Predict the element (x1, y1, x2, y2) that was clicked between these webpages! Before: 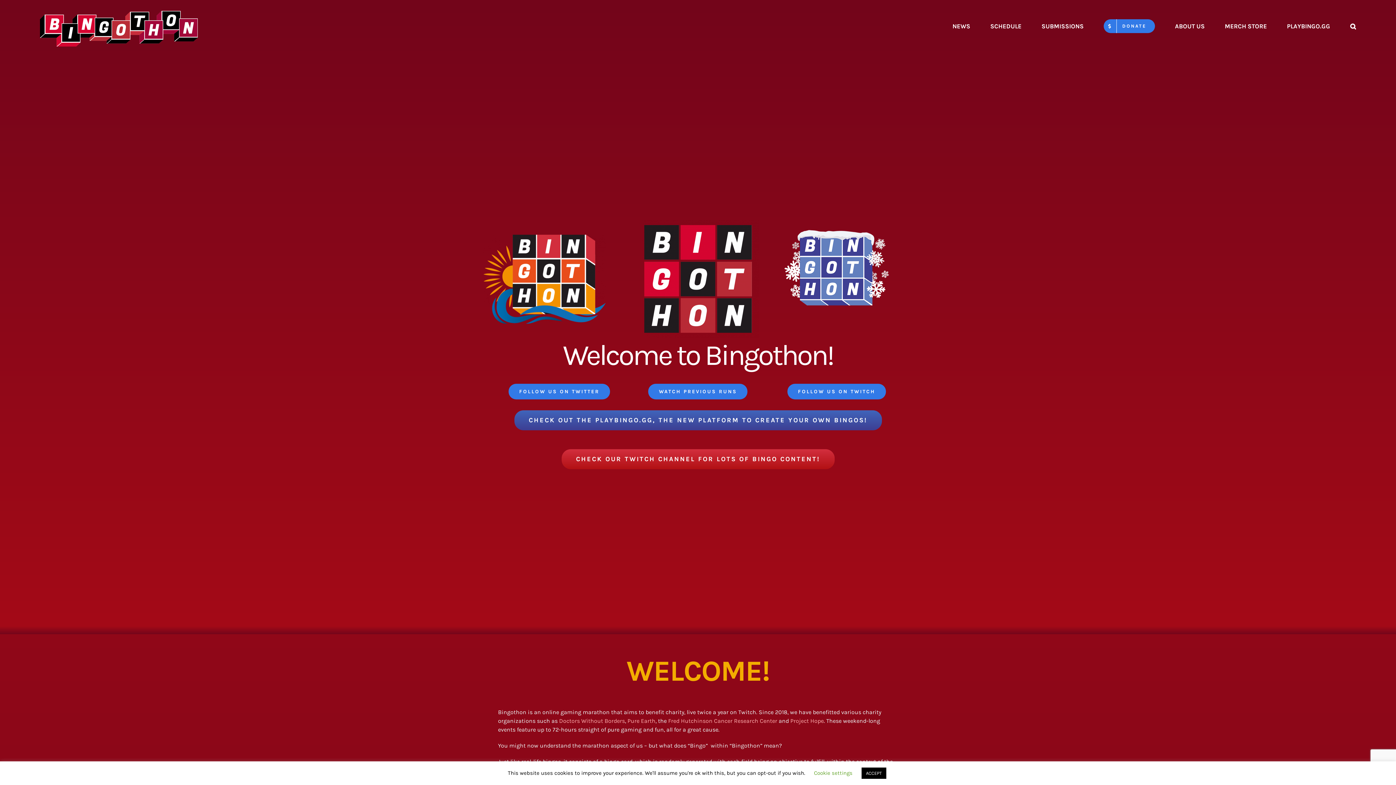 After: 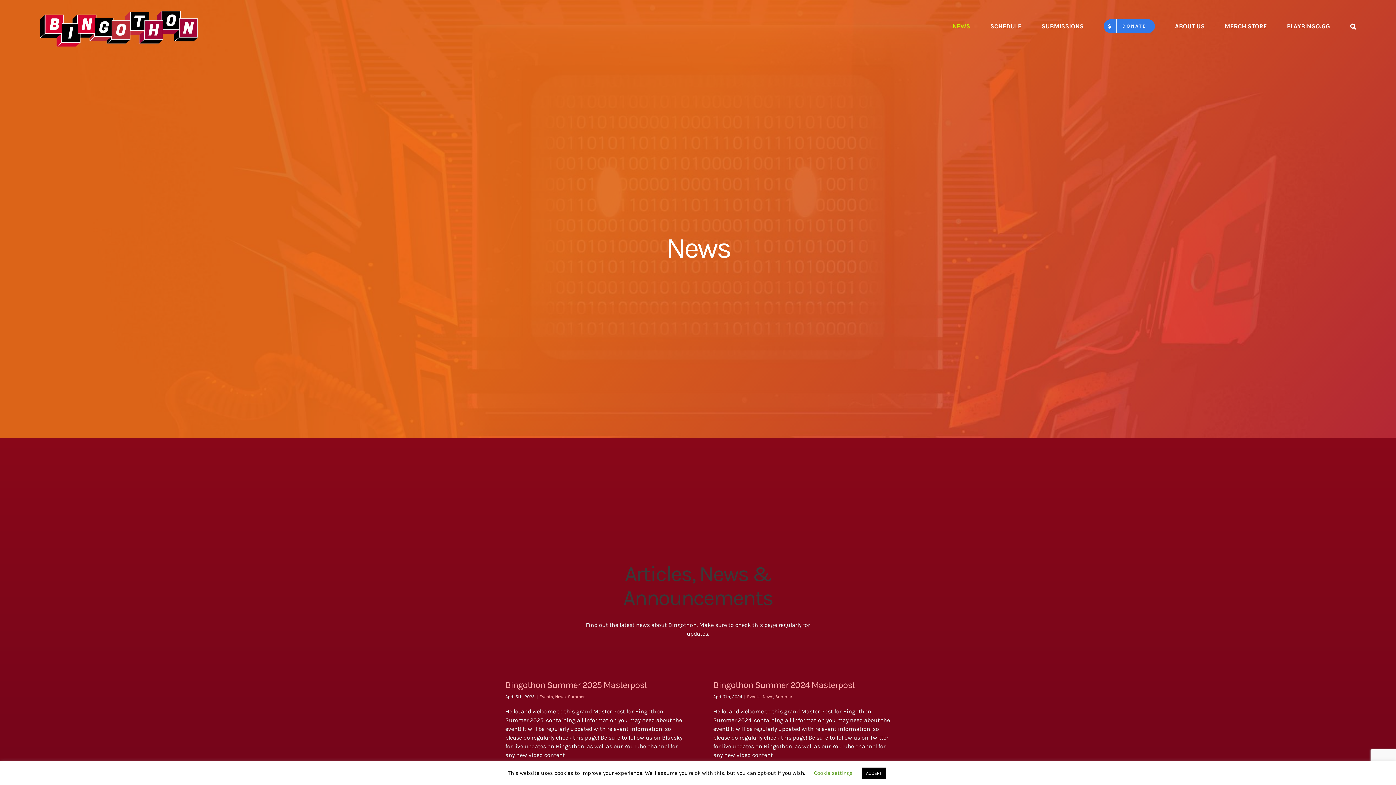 Action: bbox: (952, 10, 970, 41) label: NEWS